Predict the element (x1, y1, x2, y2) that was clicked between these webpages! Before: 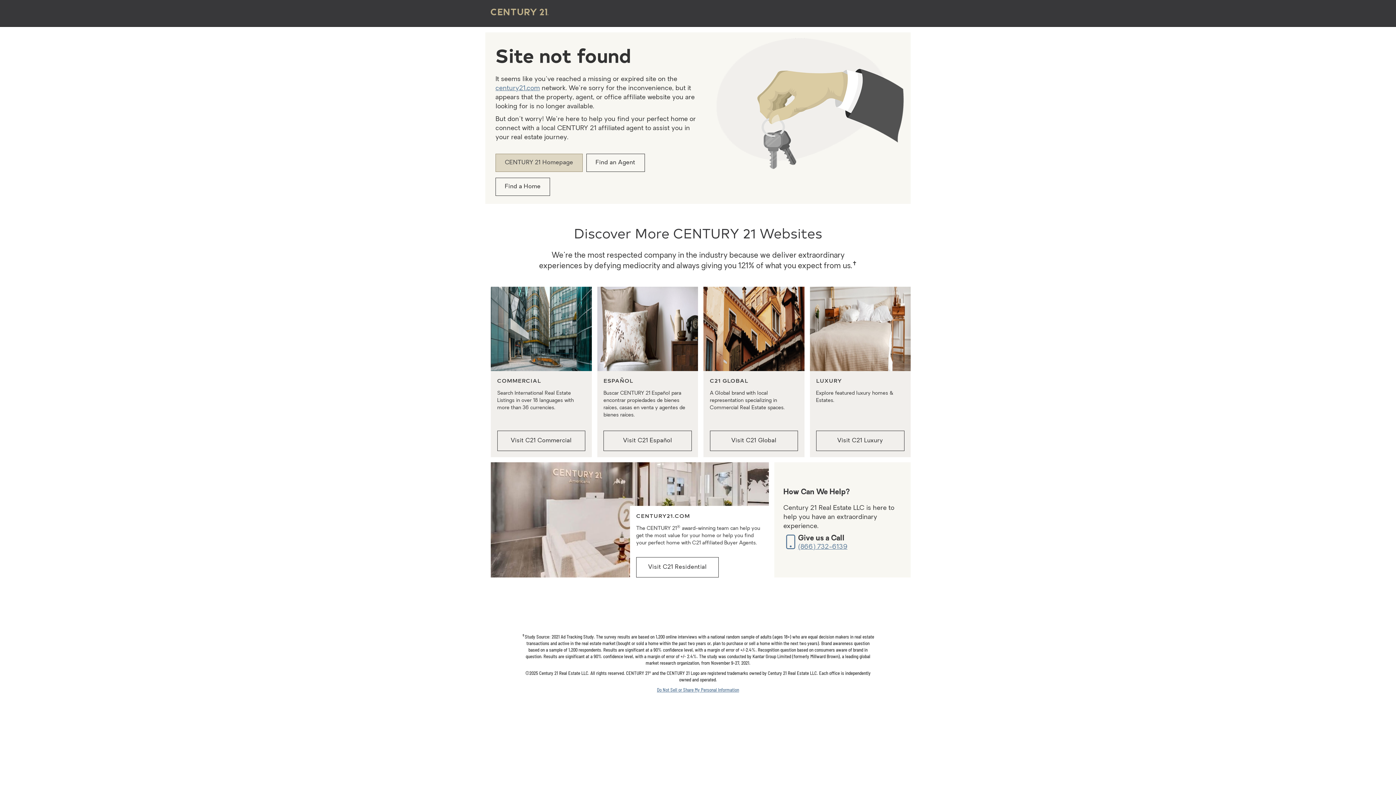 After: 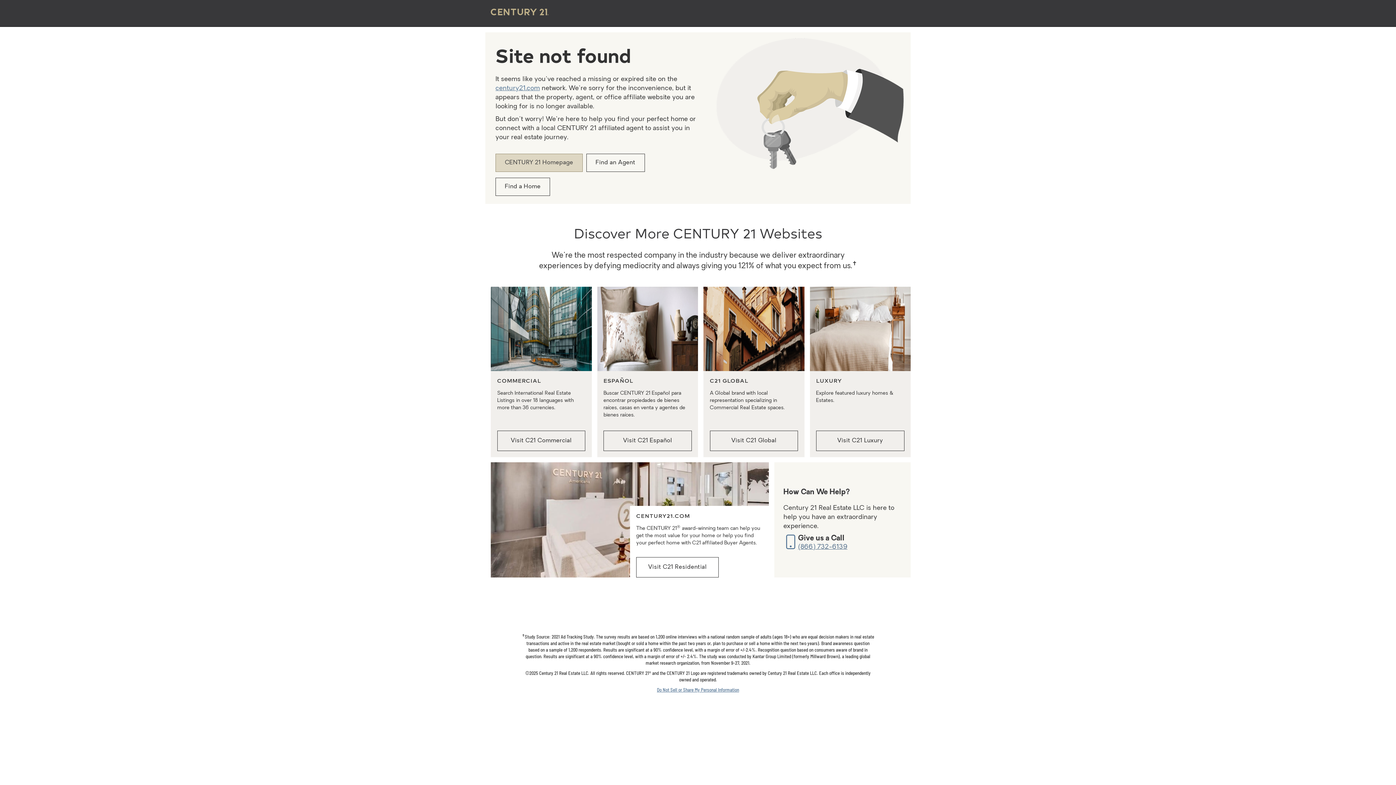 Action: label: (866) 732-6139 bbox: (798, 543, 847, 550)